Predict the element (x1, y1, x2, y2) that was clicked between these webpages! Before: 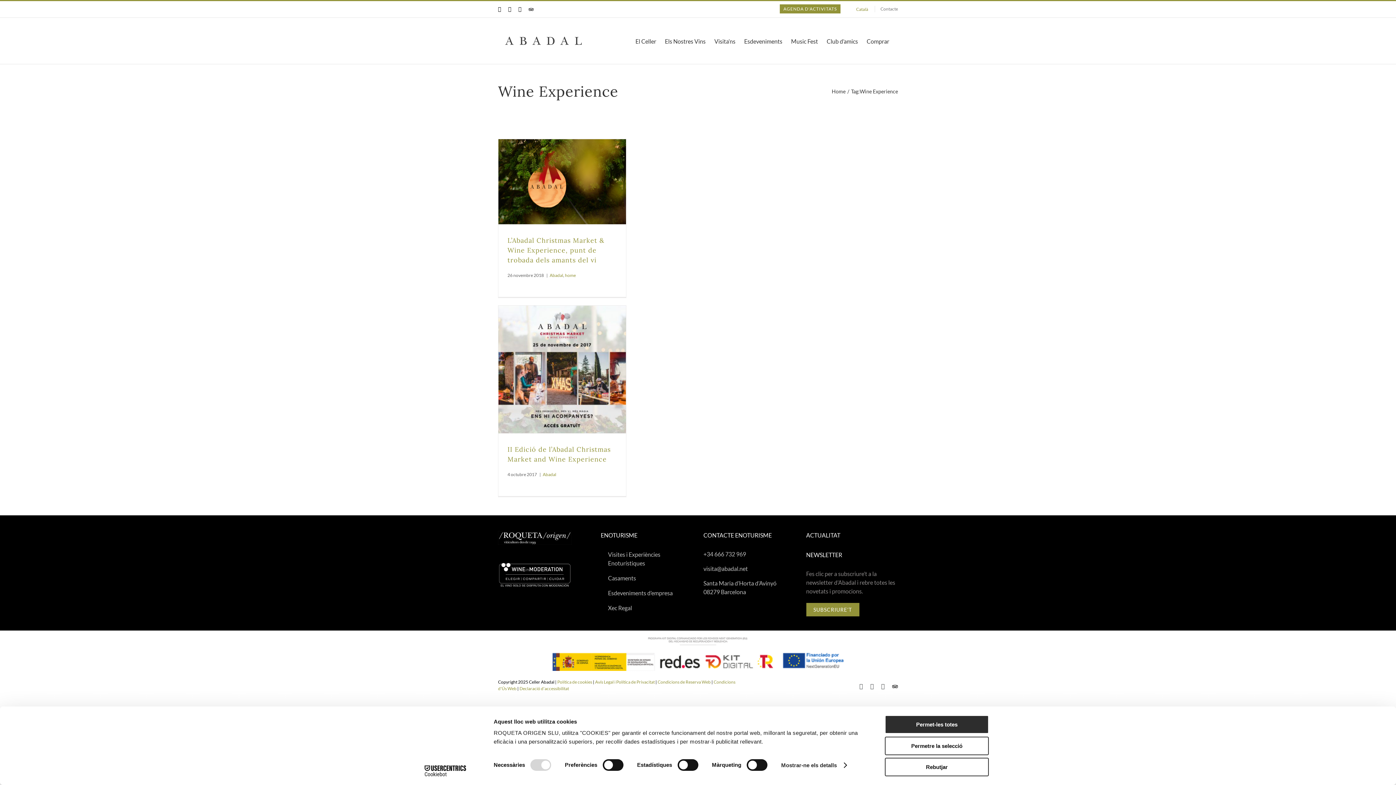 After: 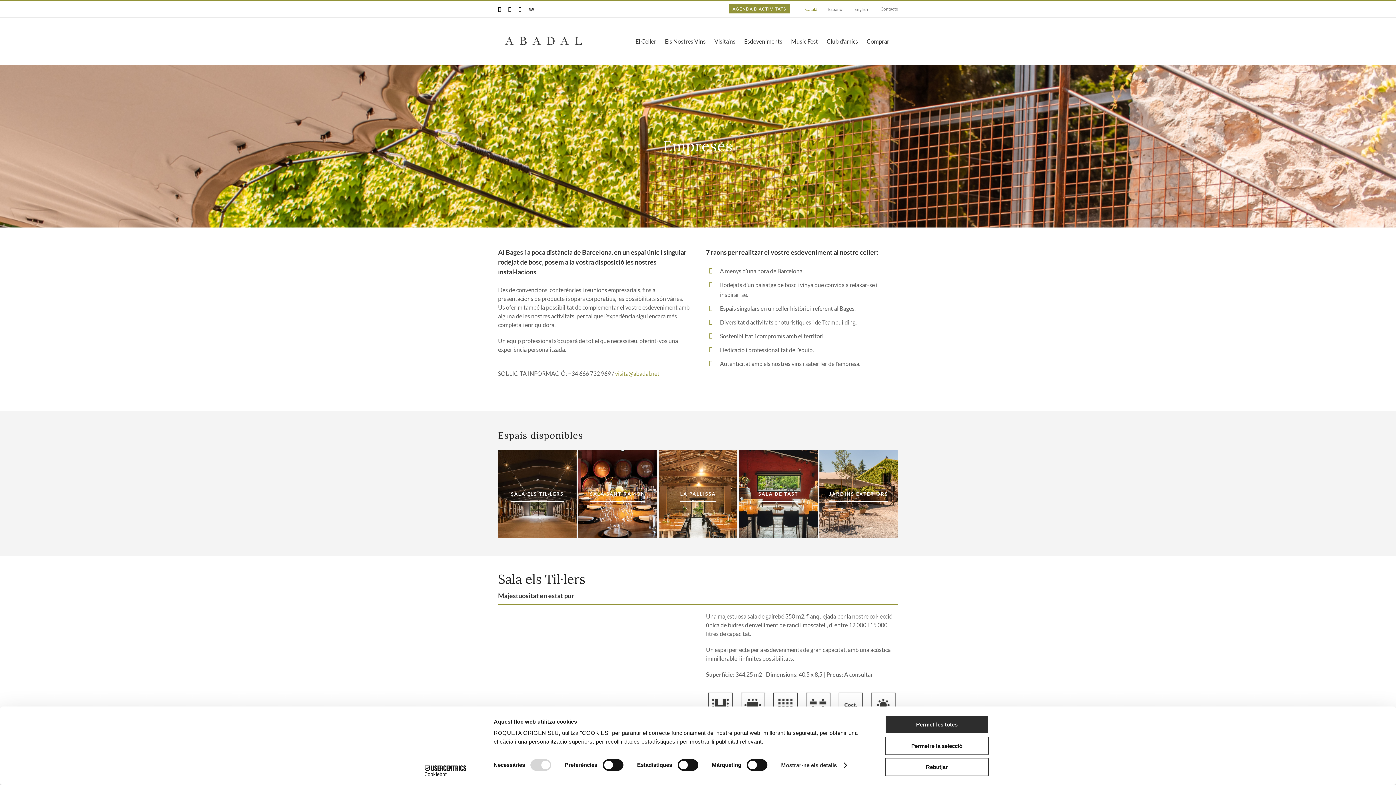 Action: bbox: (600, 586, 692, 601) label: Esdeveniments d’empresa